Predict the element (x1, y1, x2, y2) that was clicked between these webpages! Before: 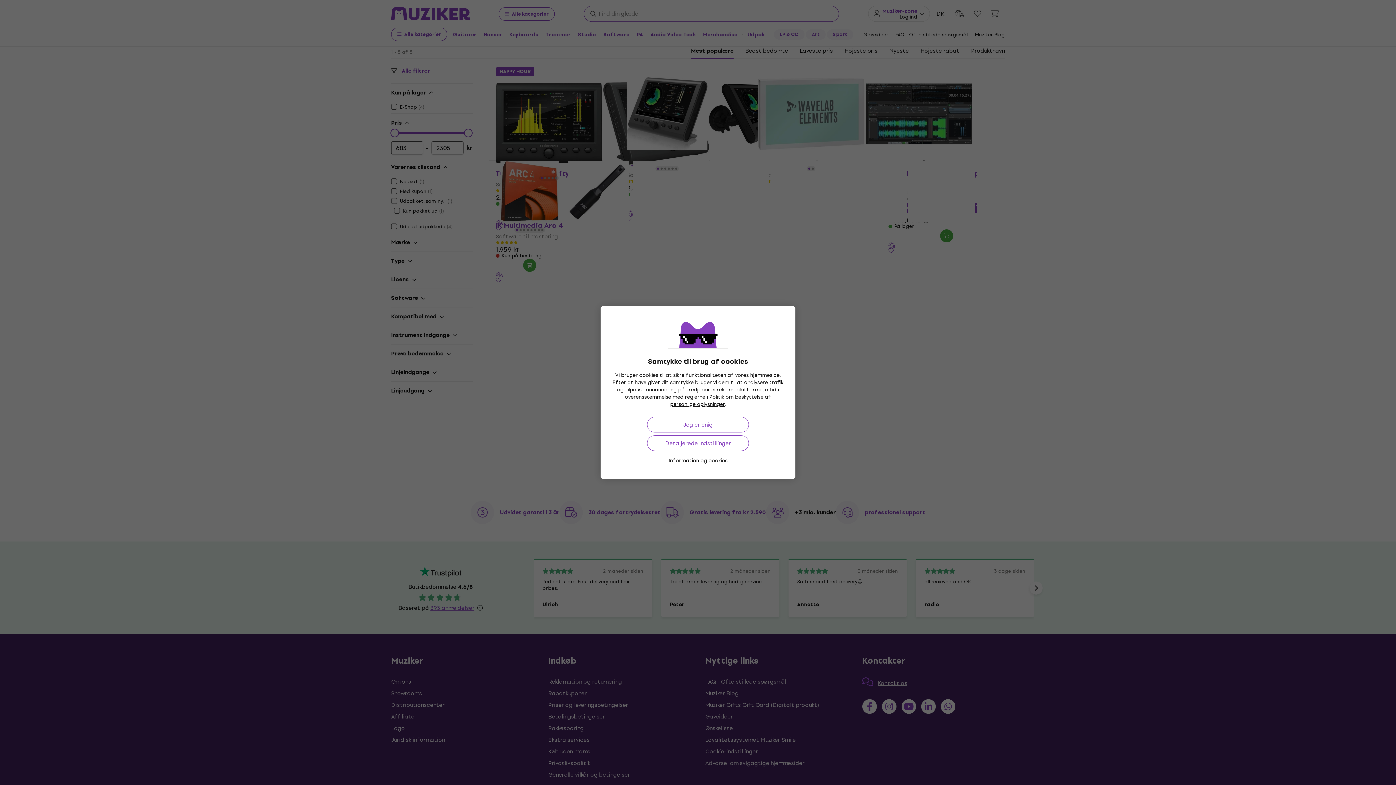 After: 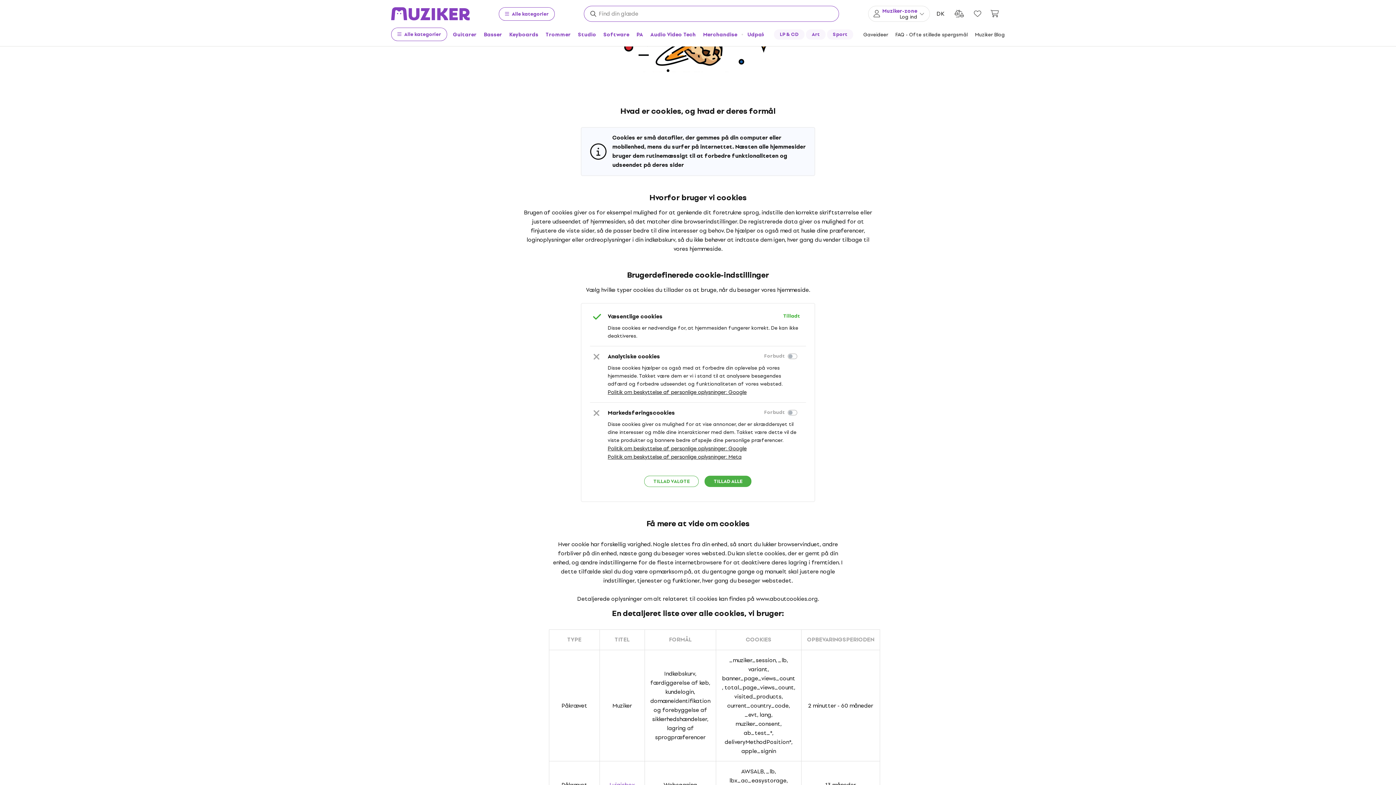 Action: bbox: (668, 457, 727, 464) label: Information og cookies